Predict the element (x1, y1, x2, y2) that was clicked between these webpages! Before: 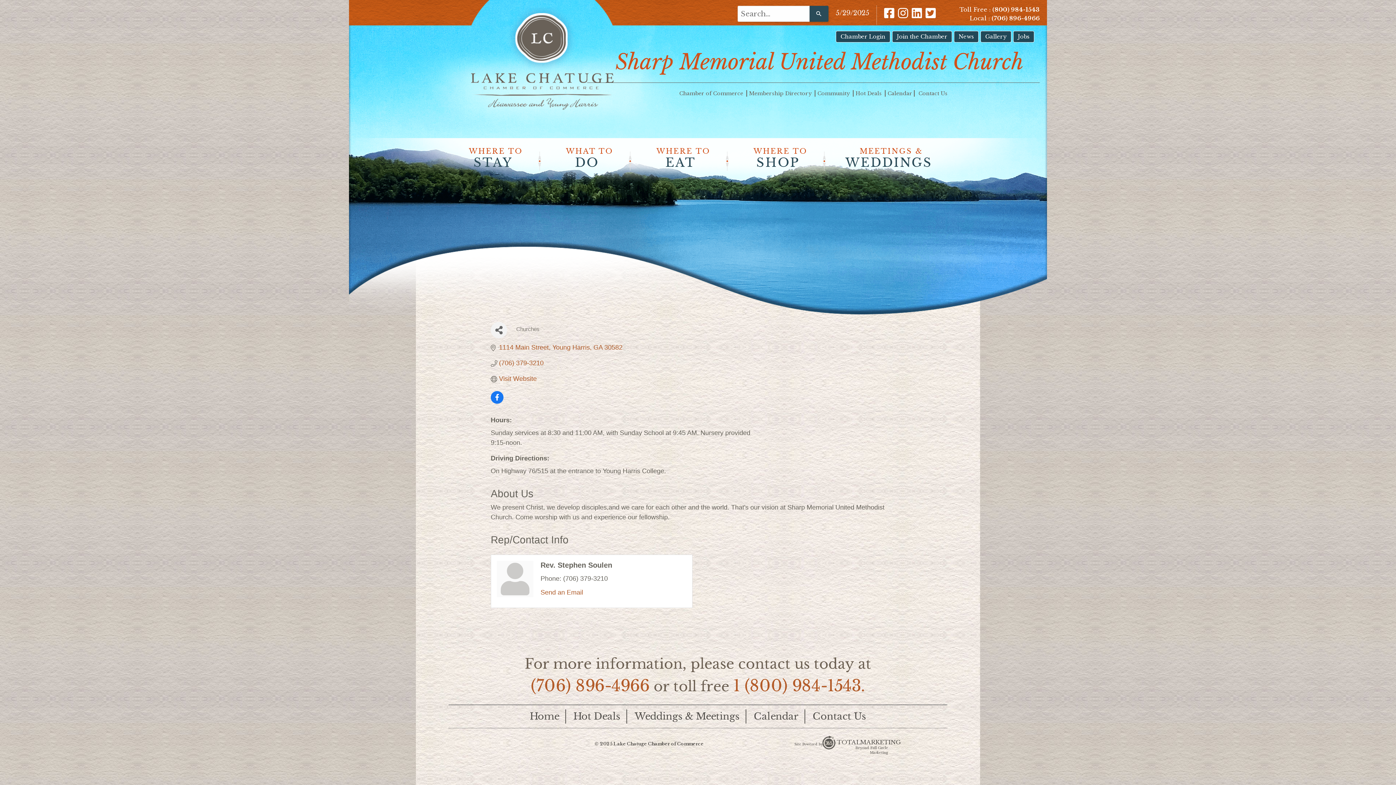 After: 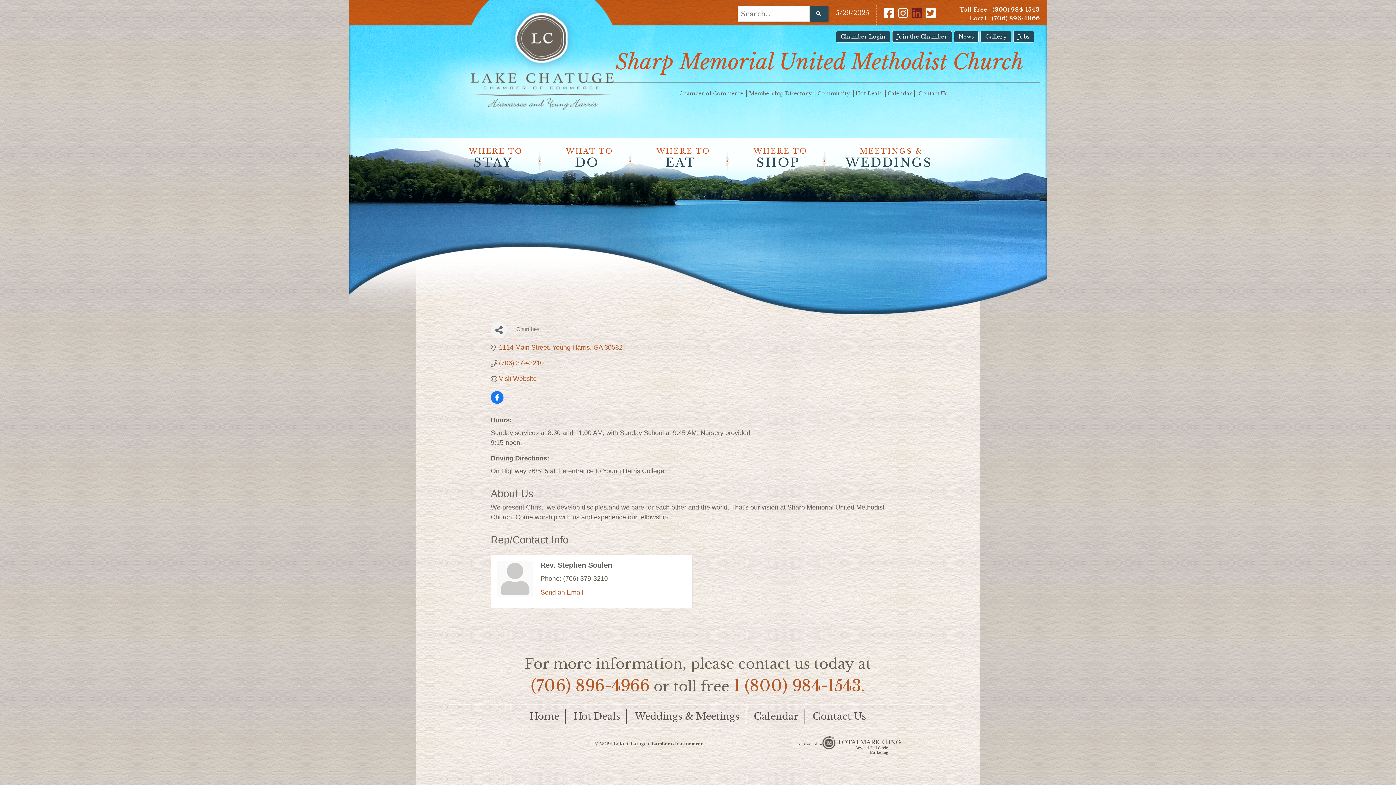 Action: bbox: (912, 11, 922, 18)